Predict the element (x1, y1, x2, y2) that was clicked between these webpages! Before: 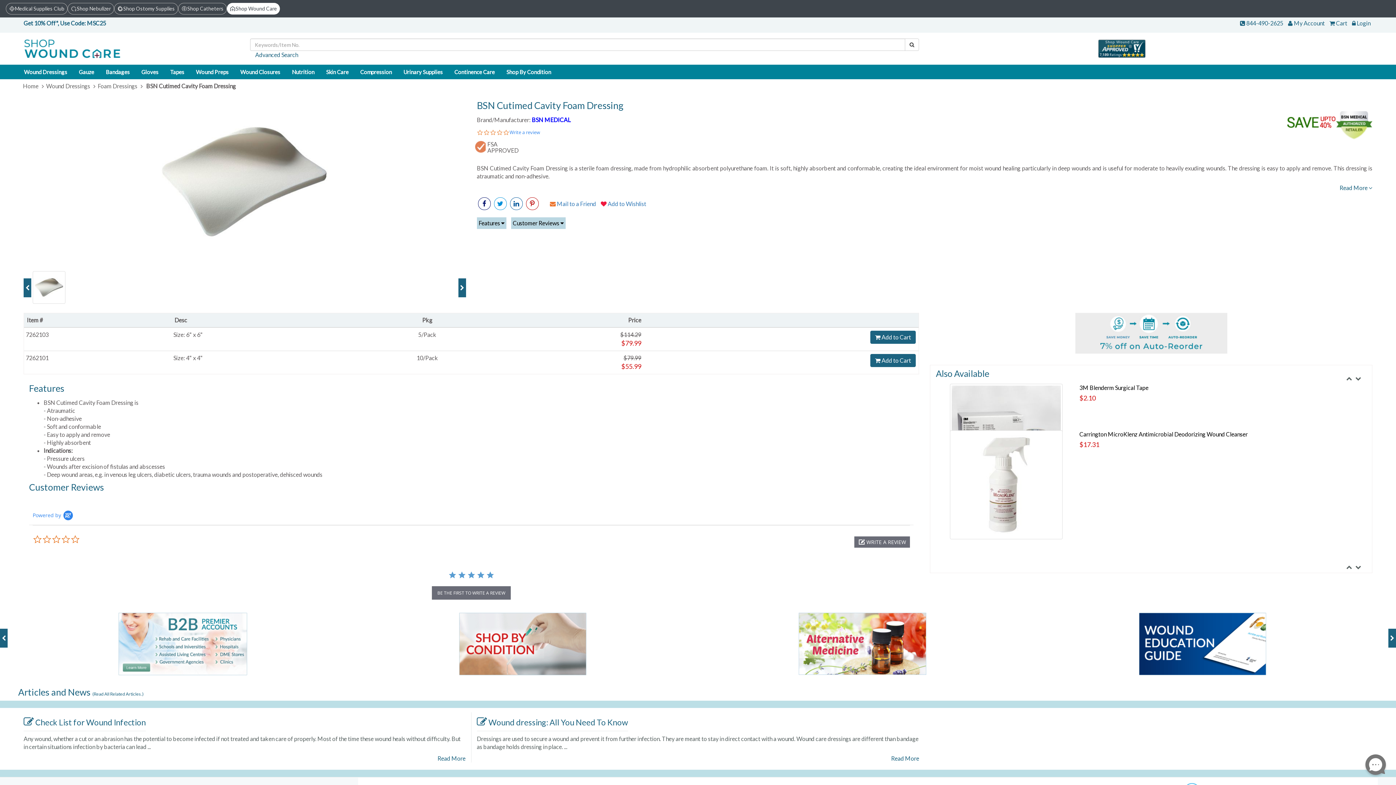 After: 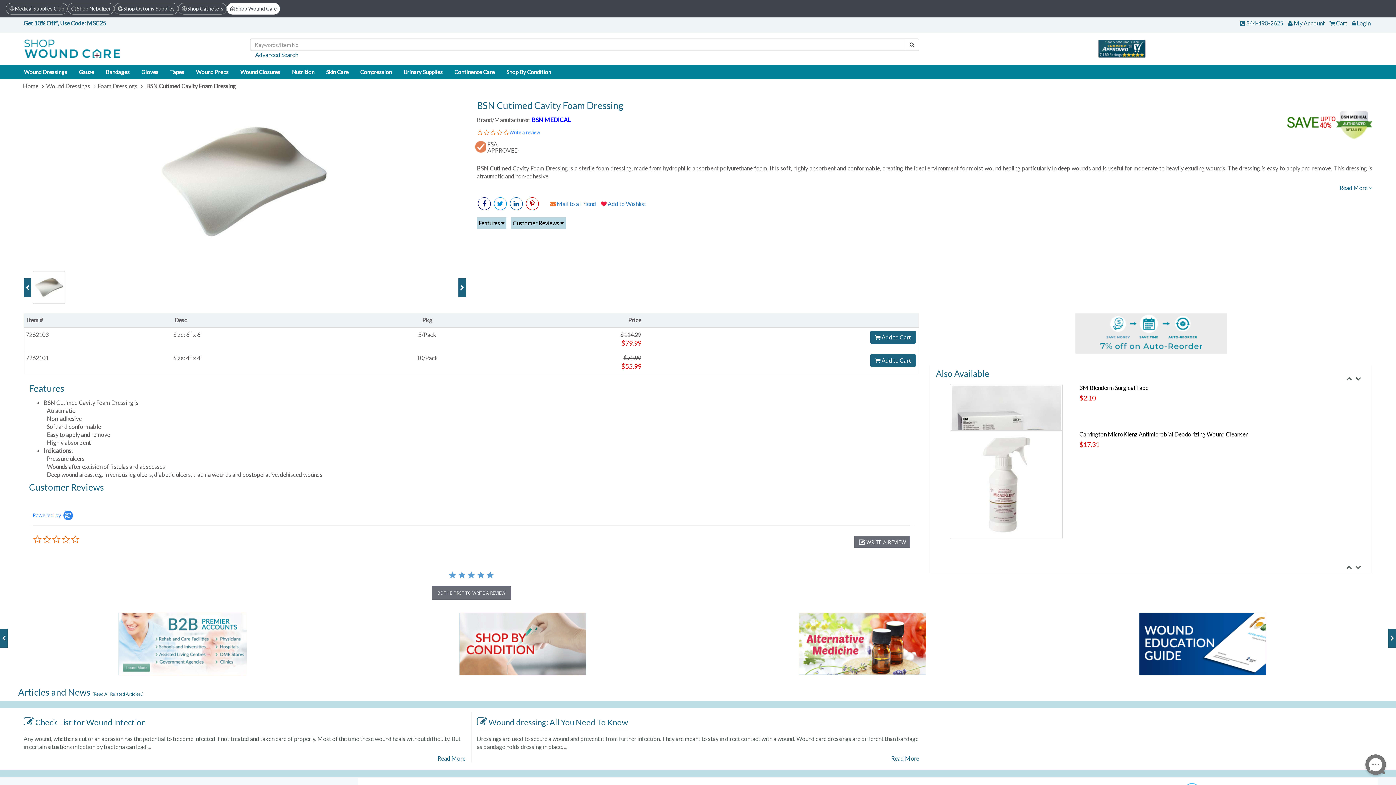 Action: label: Shop-WoundCare Twitter bbox: (494, 185, 506, 198)